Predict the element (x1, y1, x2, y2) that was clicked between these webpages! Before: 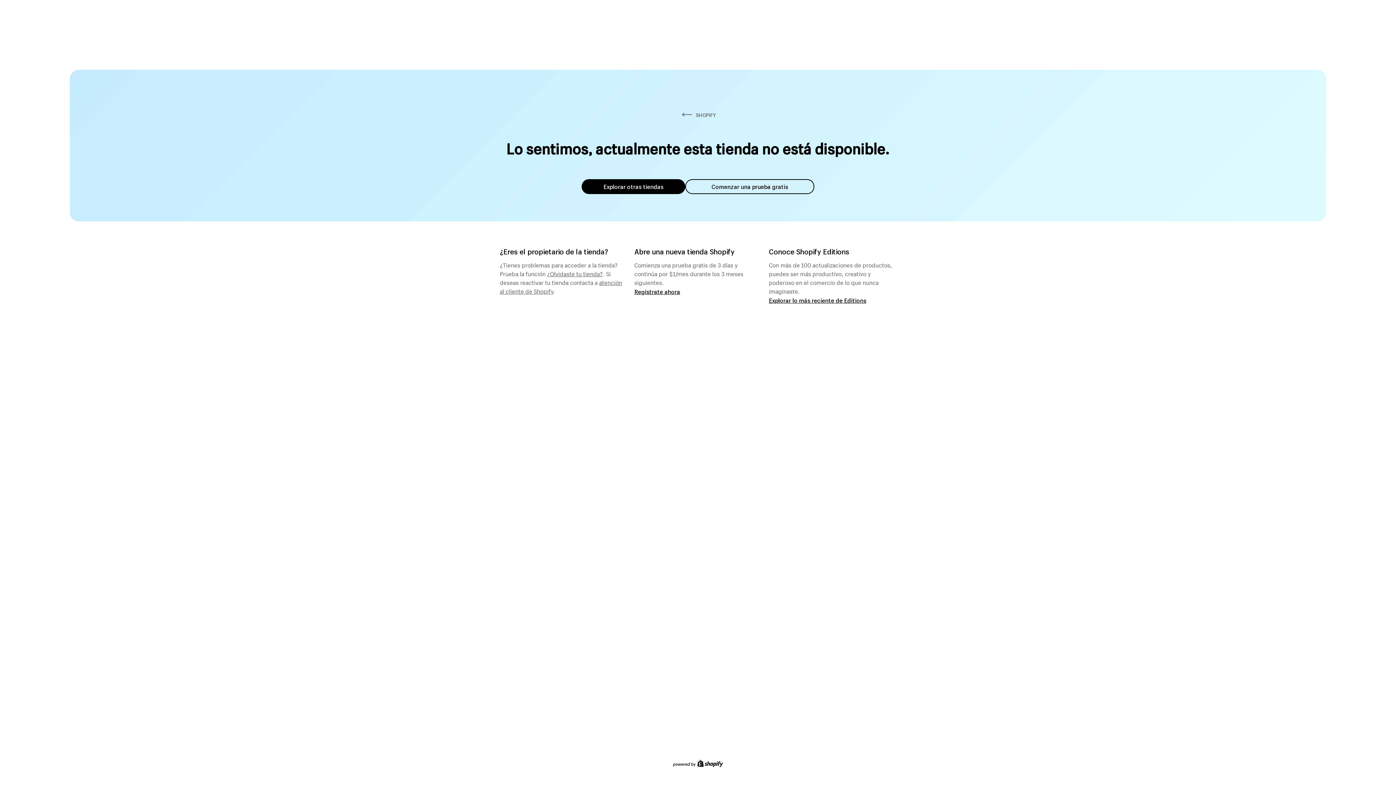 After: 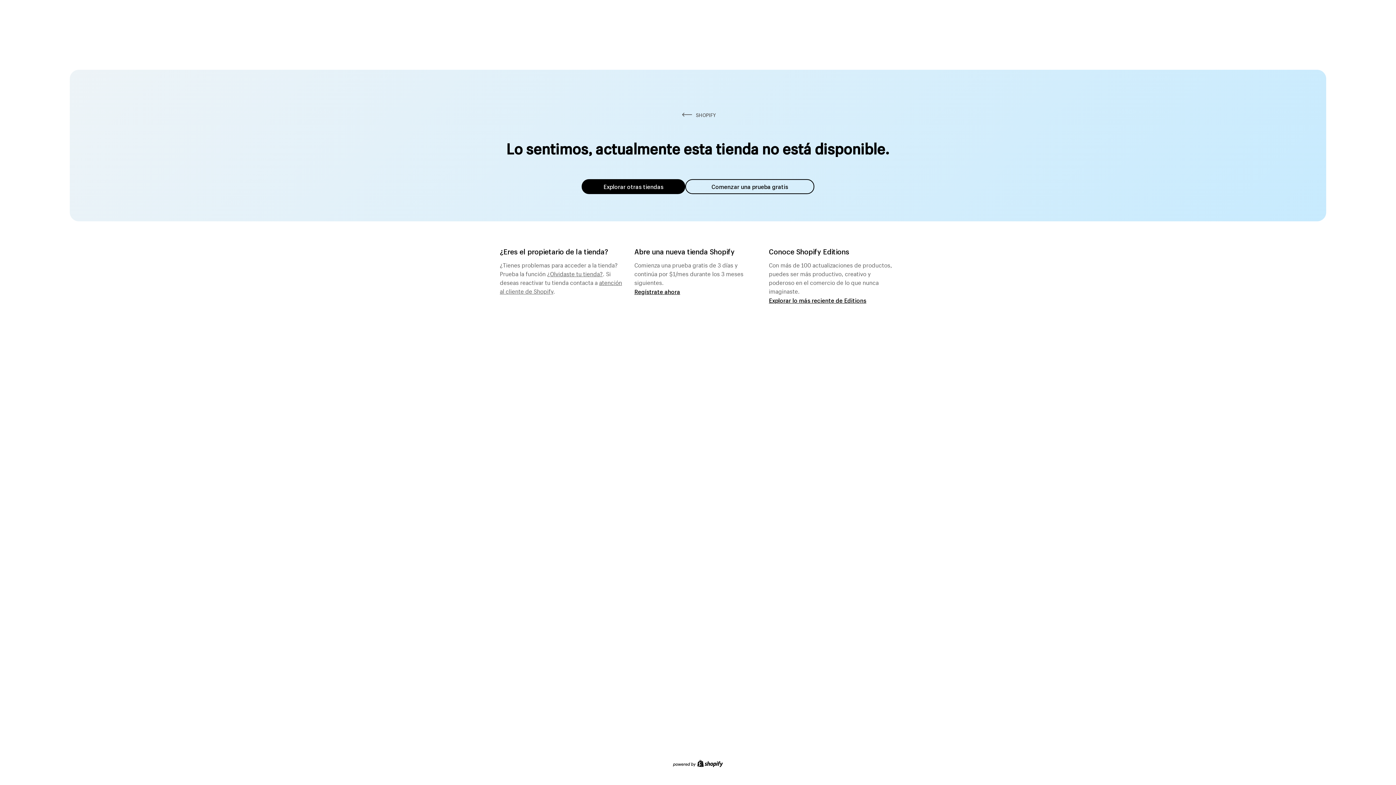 Action: bbox: (581, 179, 685, 194) label: Explorar otras tiendas